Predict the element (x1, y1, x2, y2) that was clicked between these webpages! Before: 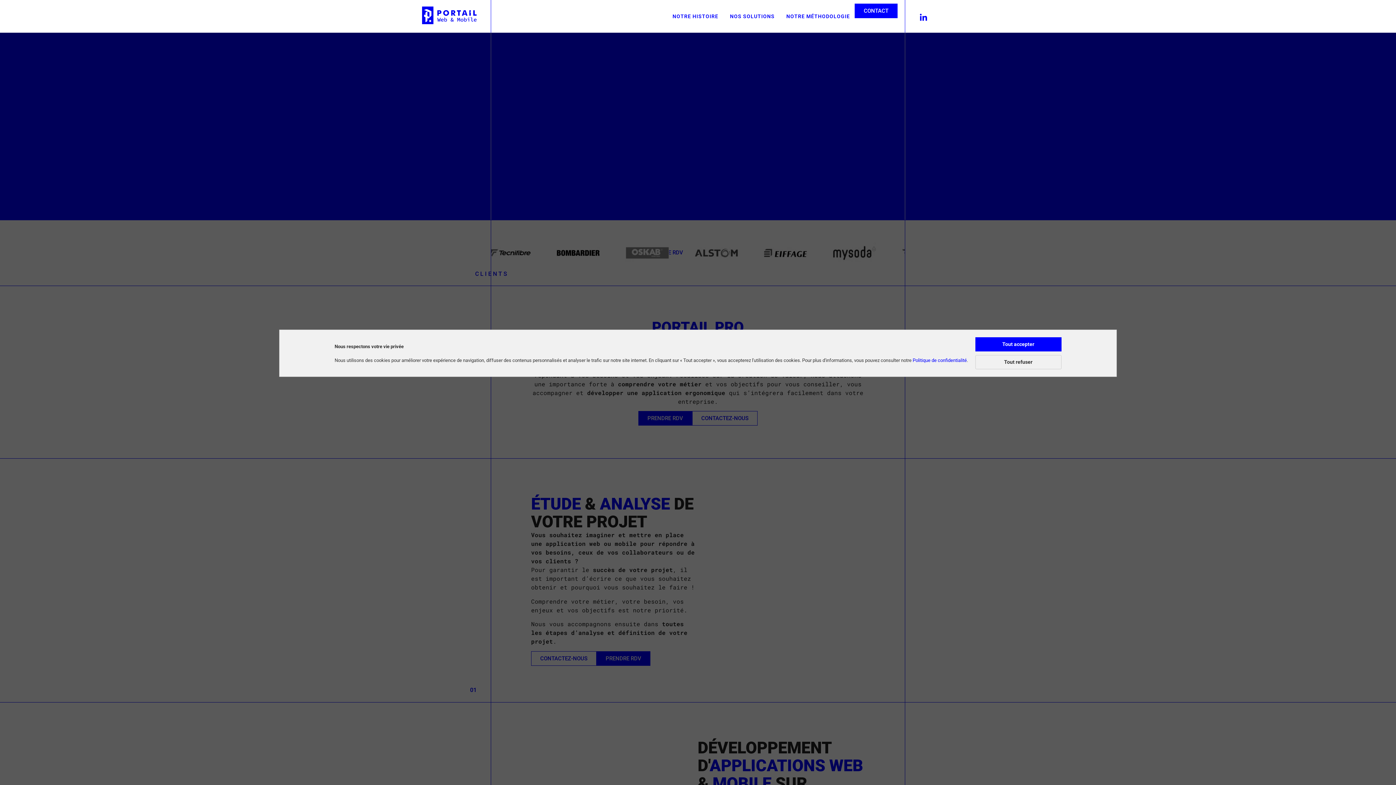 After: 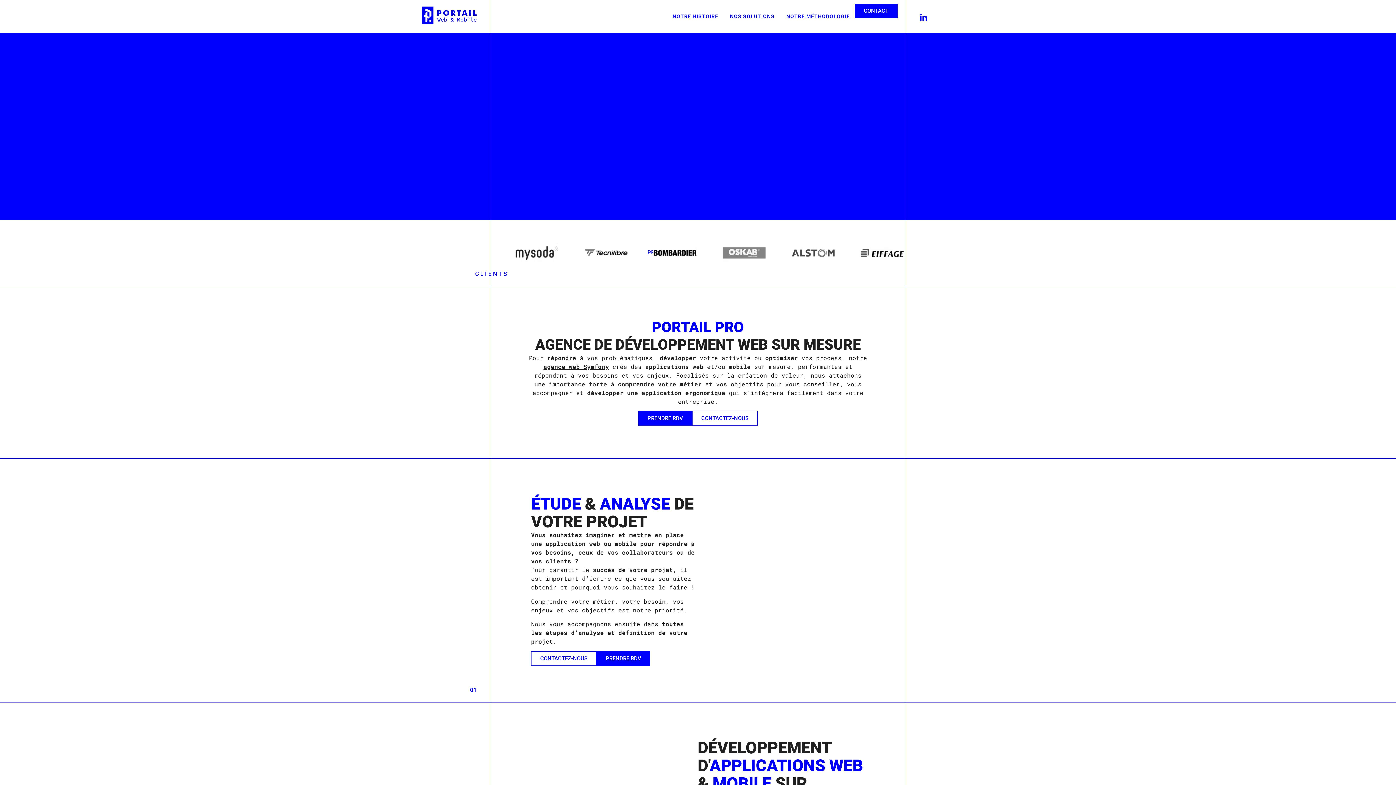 Action: label: Tout refuser bbox: (975, 355, 1061, 369)